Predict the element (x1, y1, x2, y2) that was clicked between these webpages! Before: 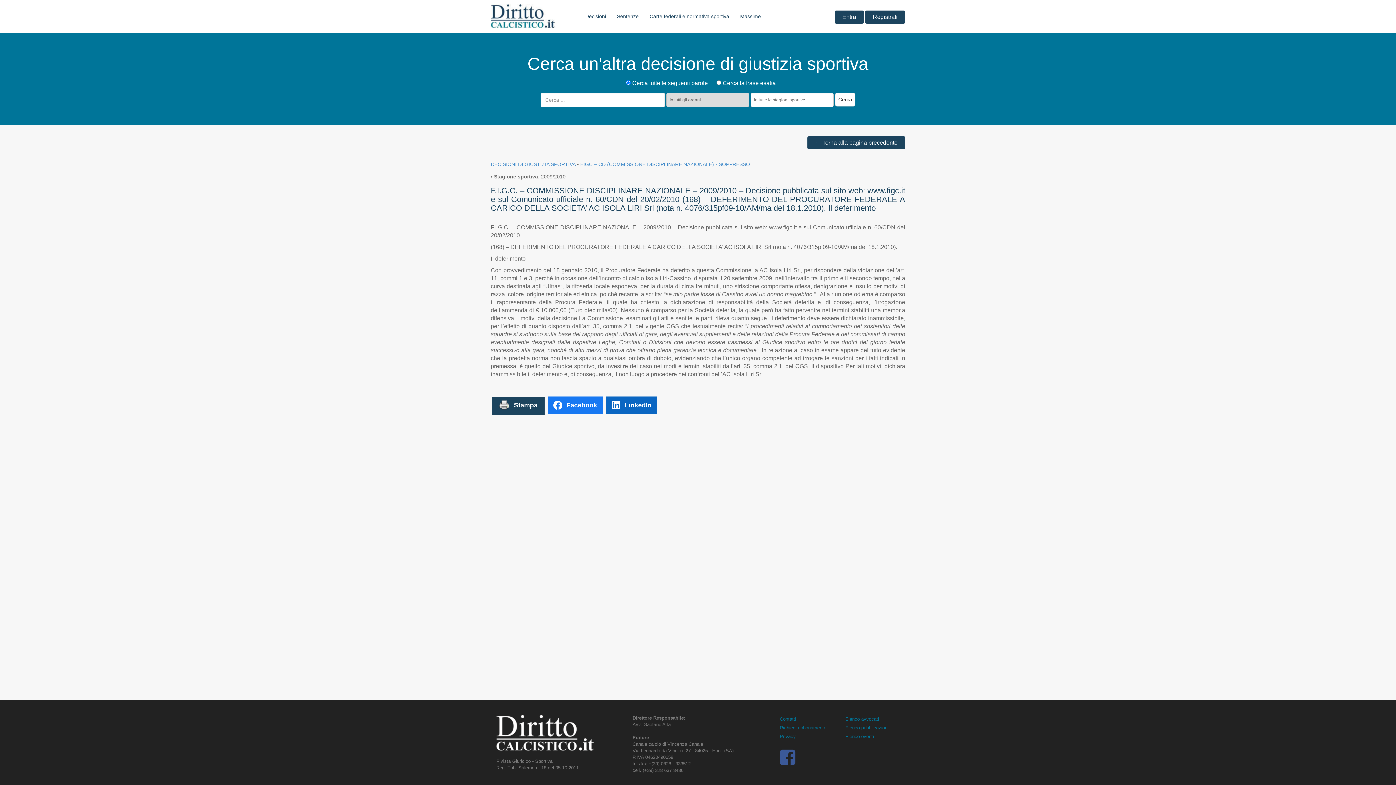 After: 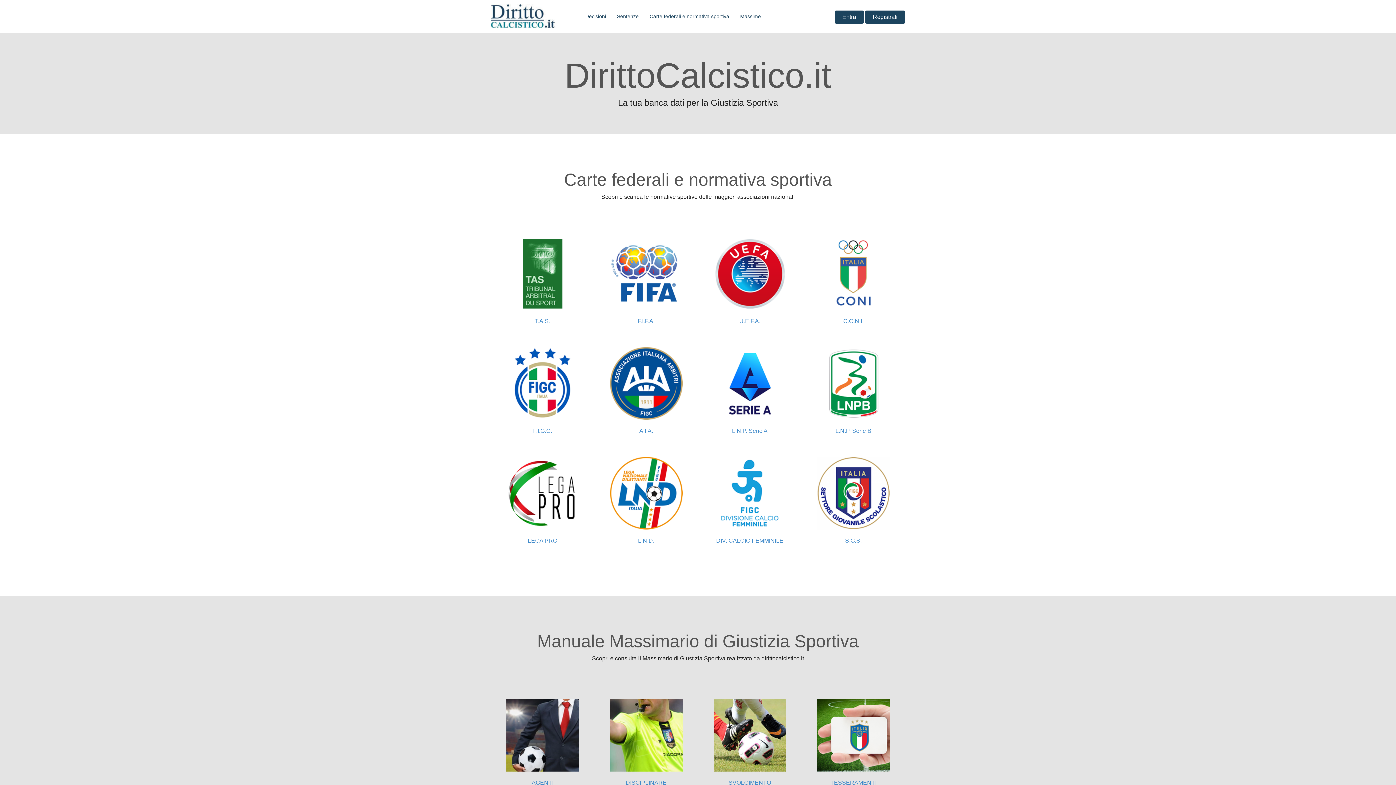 Action: label: Privacy bbox: (780, 732, 834, 741)